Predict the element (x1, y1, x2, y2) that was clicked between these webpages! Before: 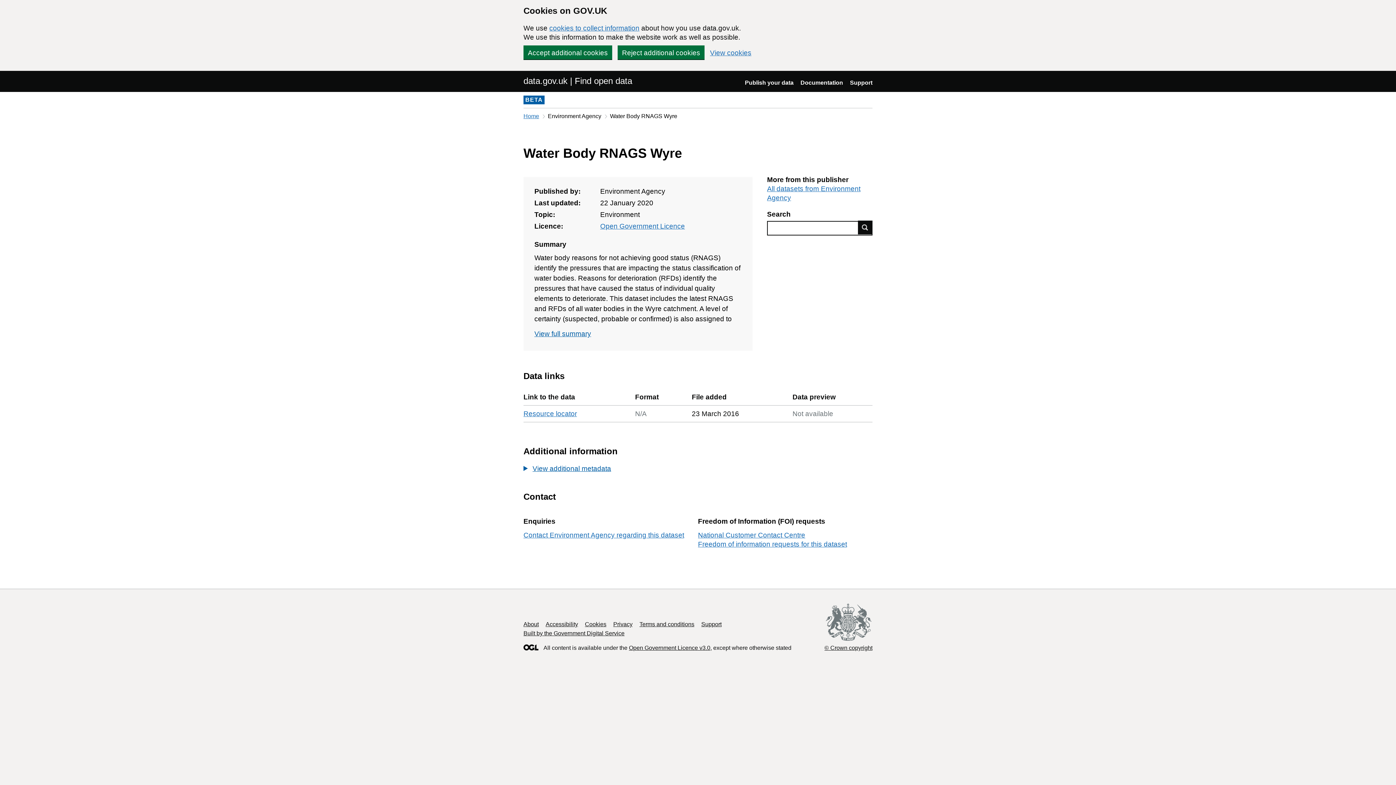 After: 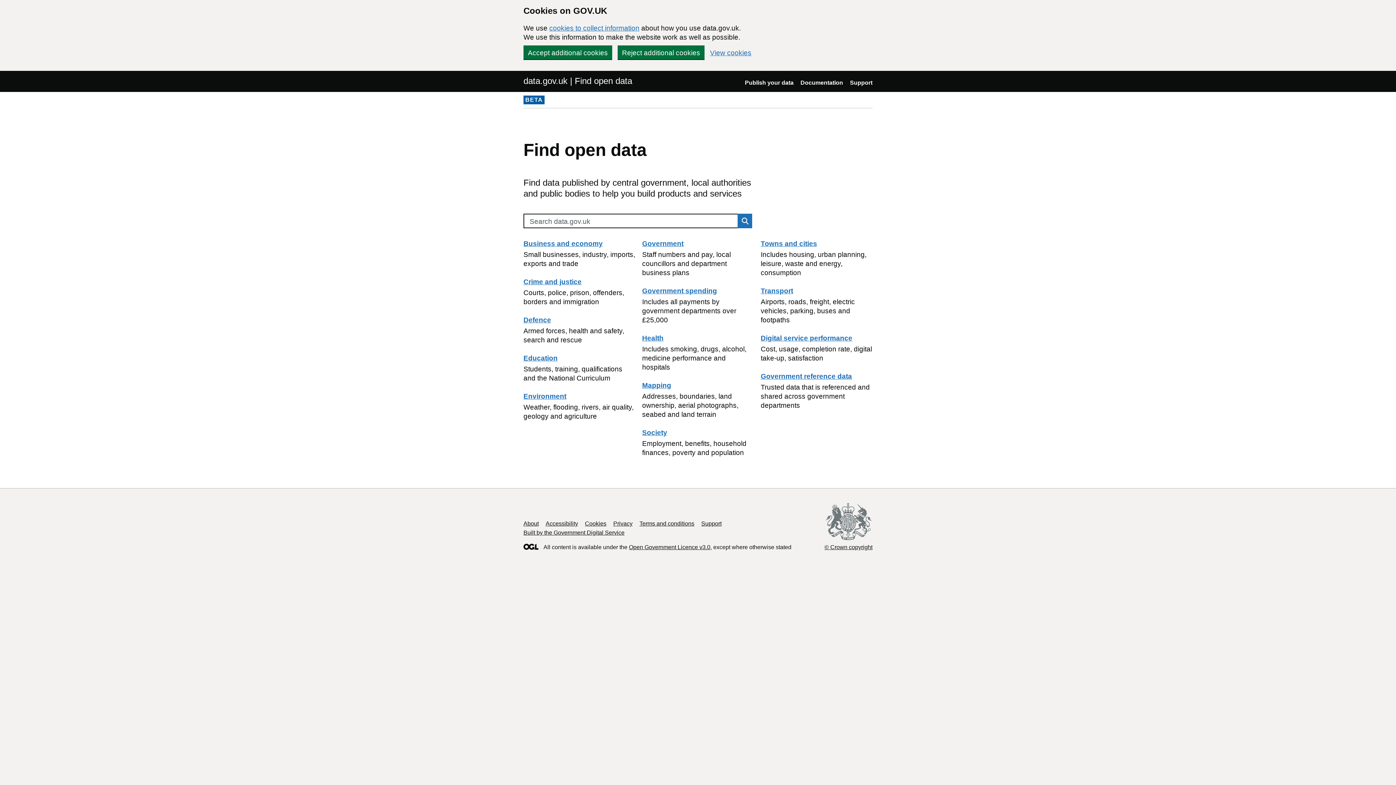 Action: label: Home bbox: (523, 113, 539, 119)